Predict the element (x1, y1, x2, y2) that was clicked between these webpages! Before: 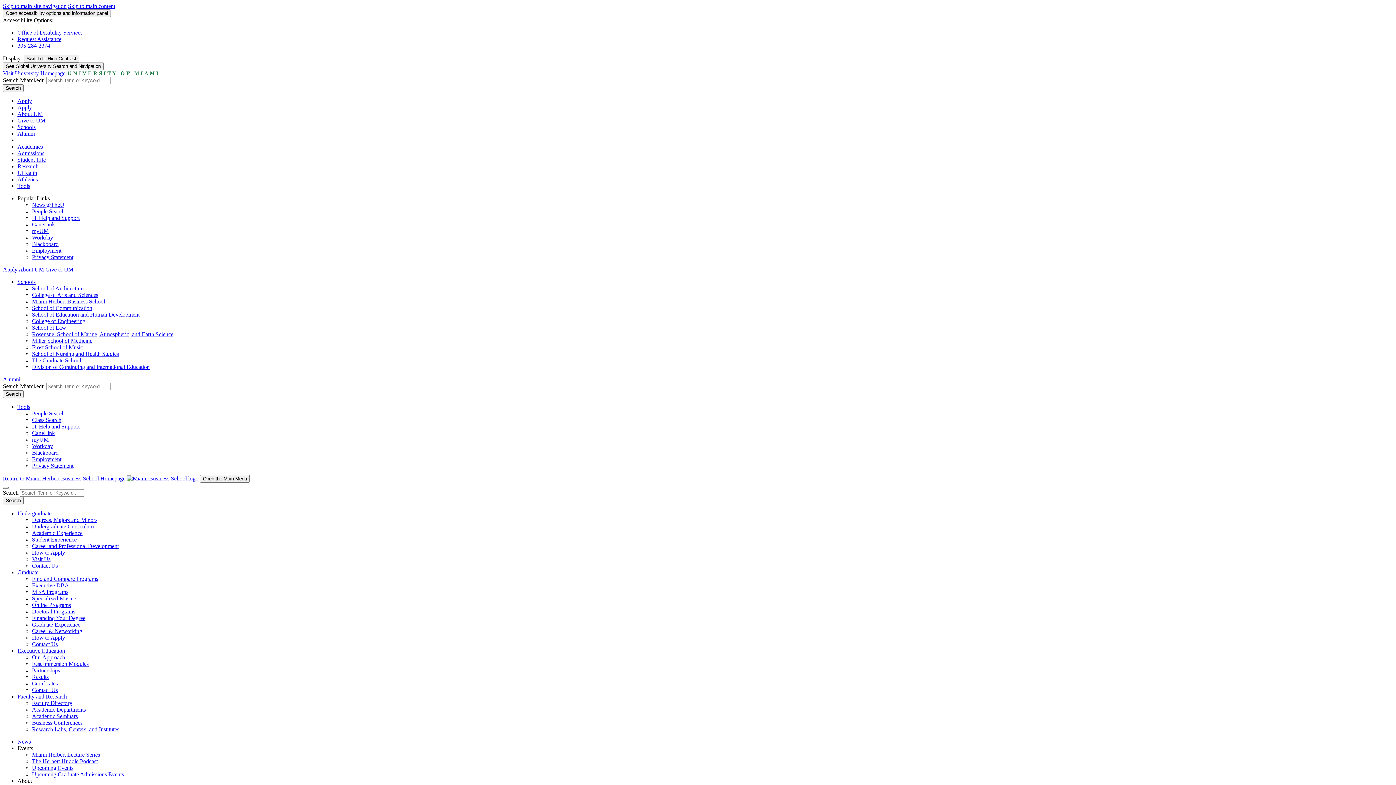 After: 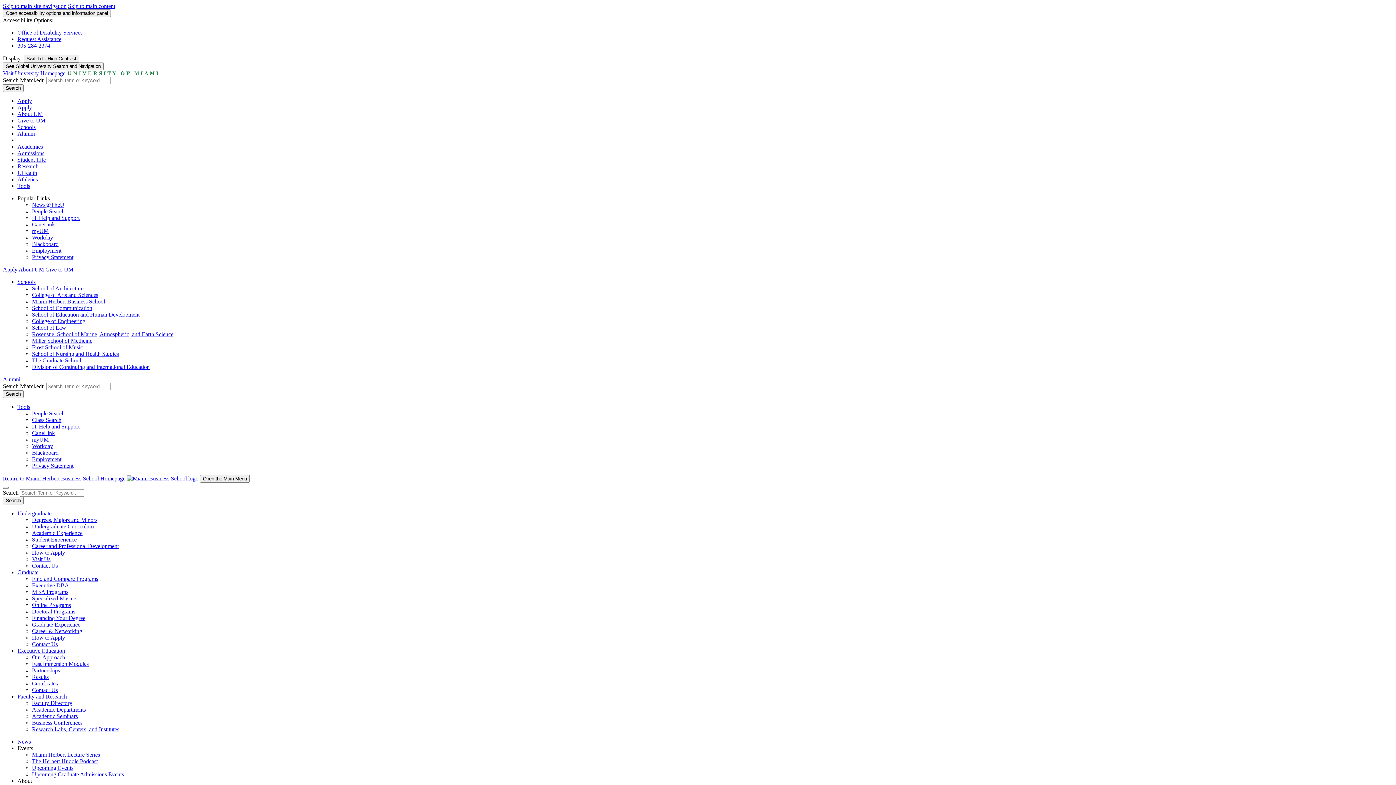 Action: label: Our Approach bbox: (32, 654, 65, 660)